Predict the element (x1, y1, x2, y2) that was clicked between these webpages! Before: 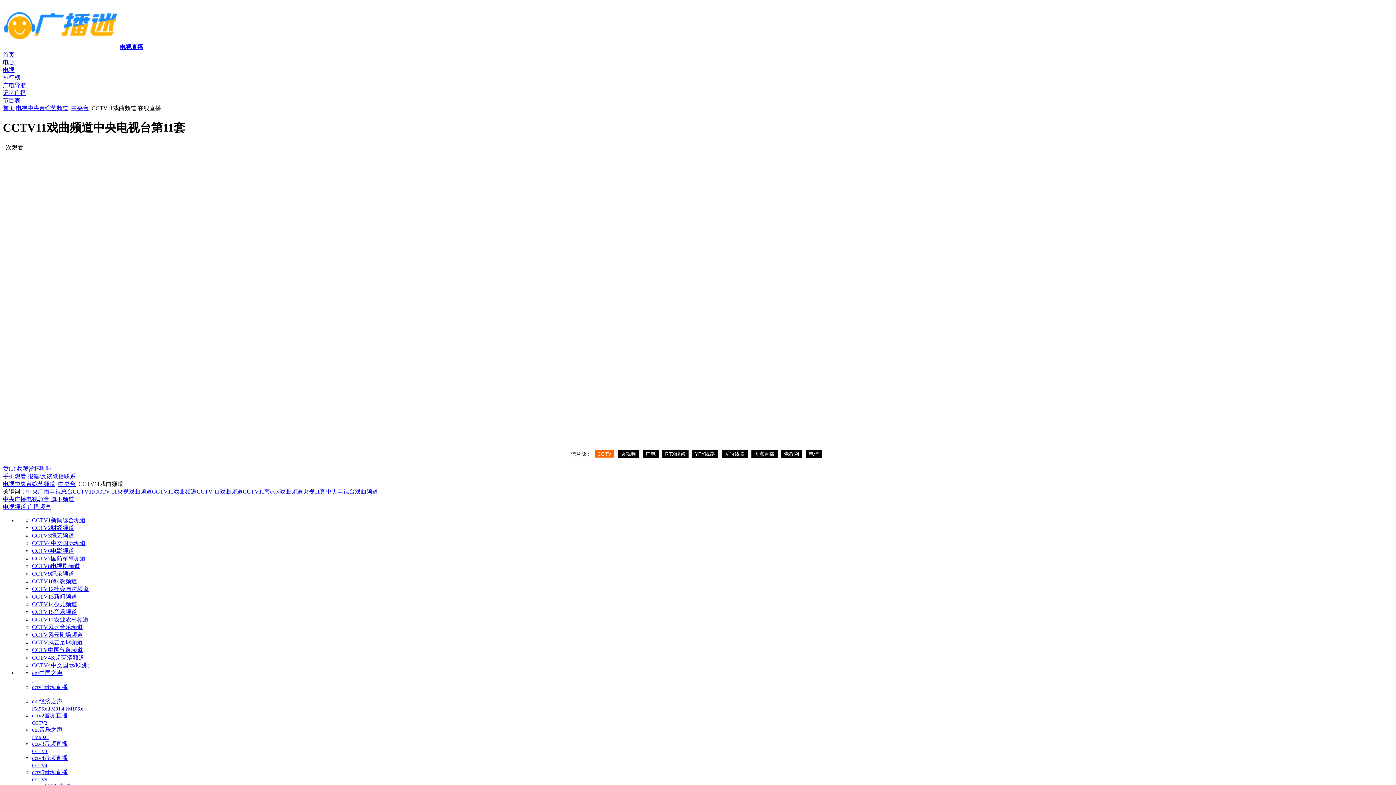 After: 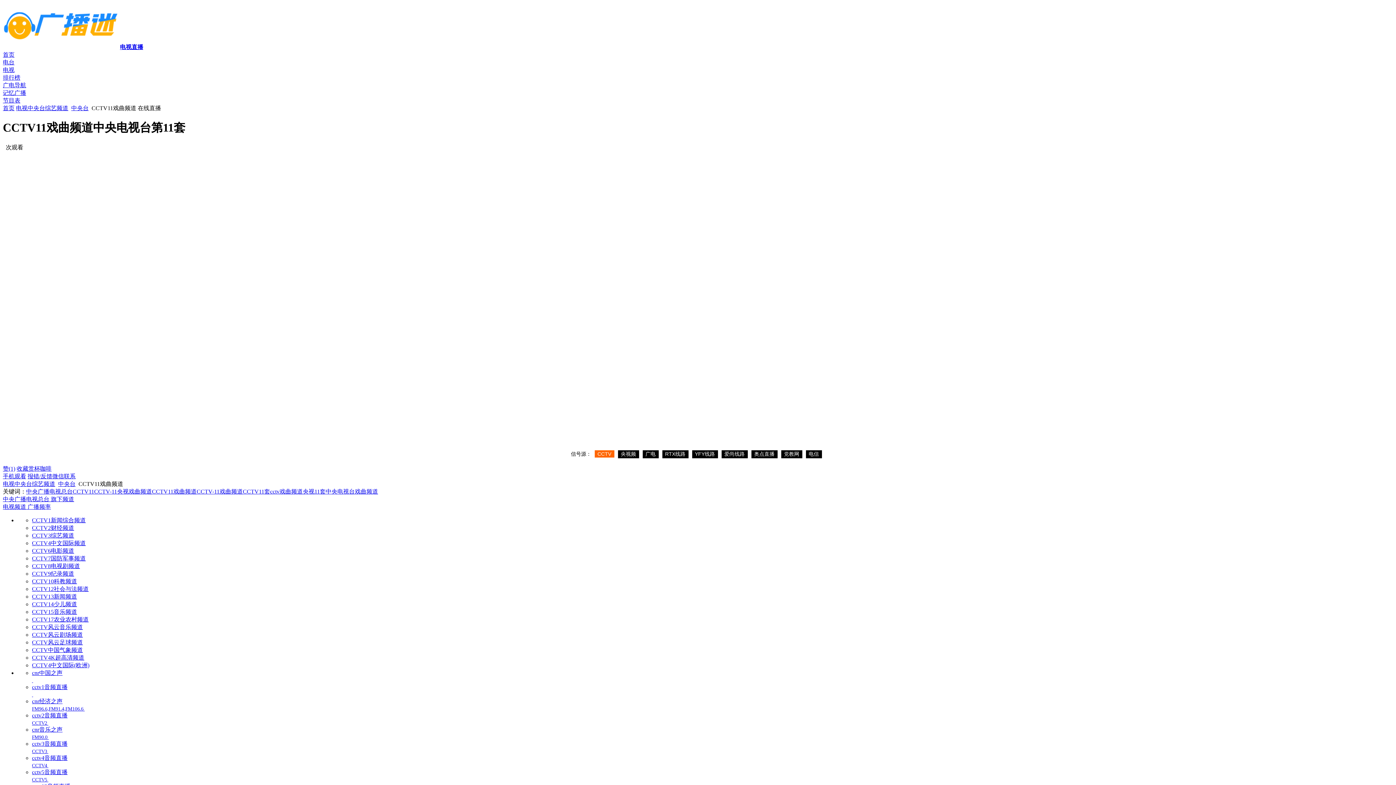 Action: bbox: (196, 488, 242, 494) label: CCTV-11戏曲频道